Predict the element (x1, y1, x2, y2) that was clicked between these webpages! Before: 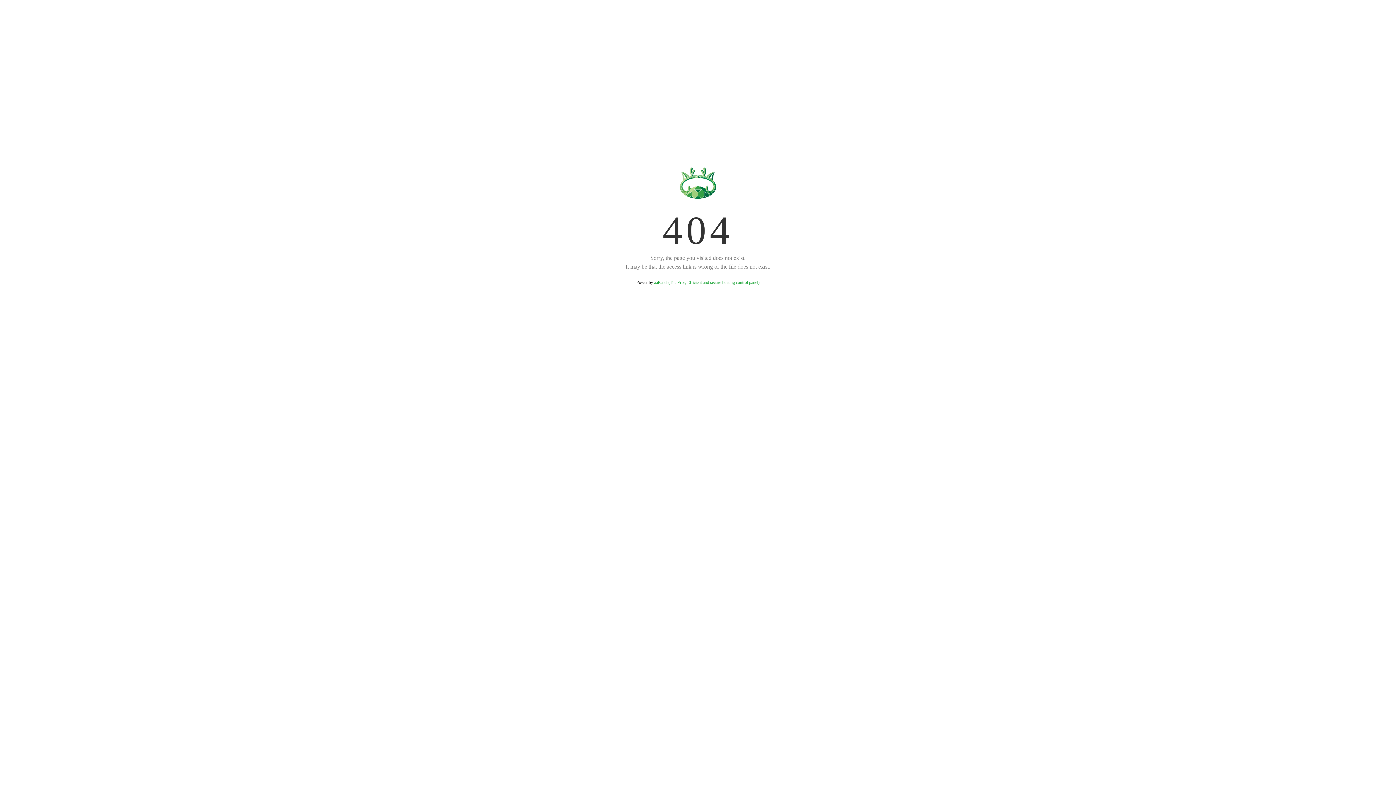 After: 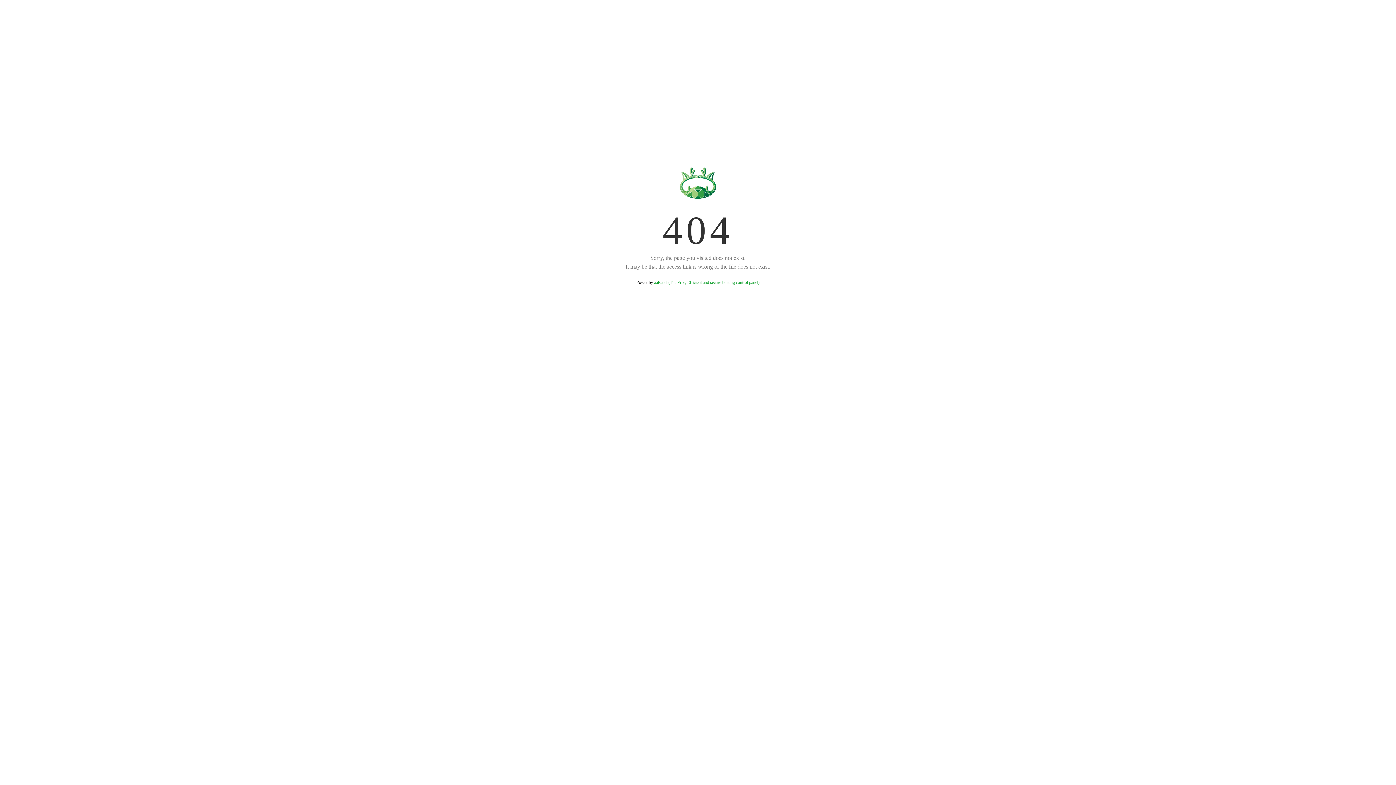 Action: label: aaPanel (The Free, Efficient and secure hosting control panel) bbox: (654, 280, 759, 285)